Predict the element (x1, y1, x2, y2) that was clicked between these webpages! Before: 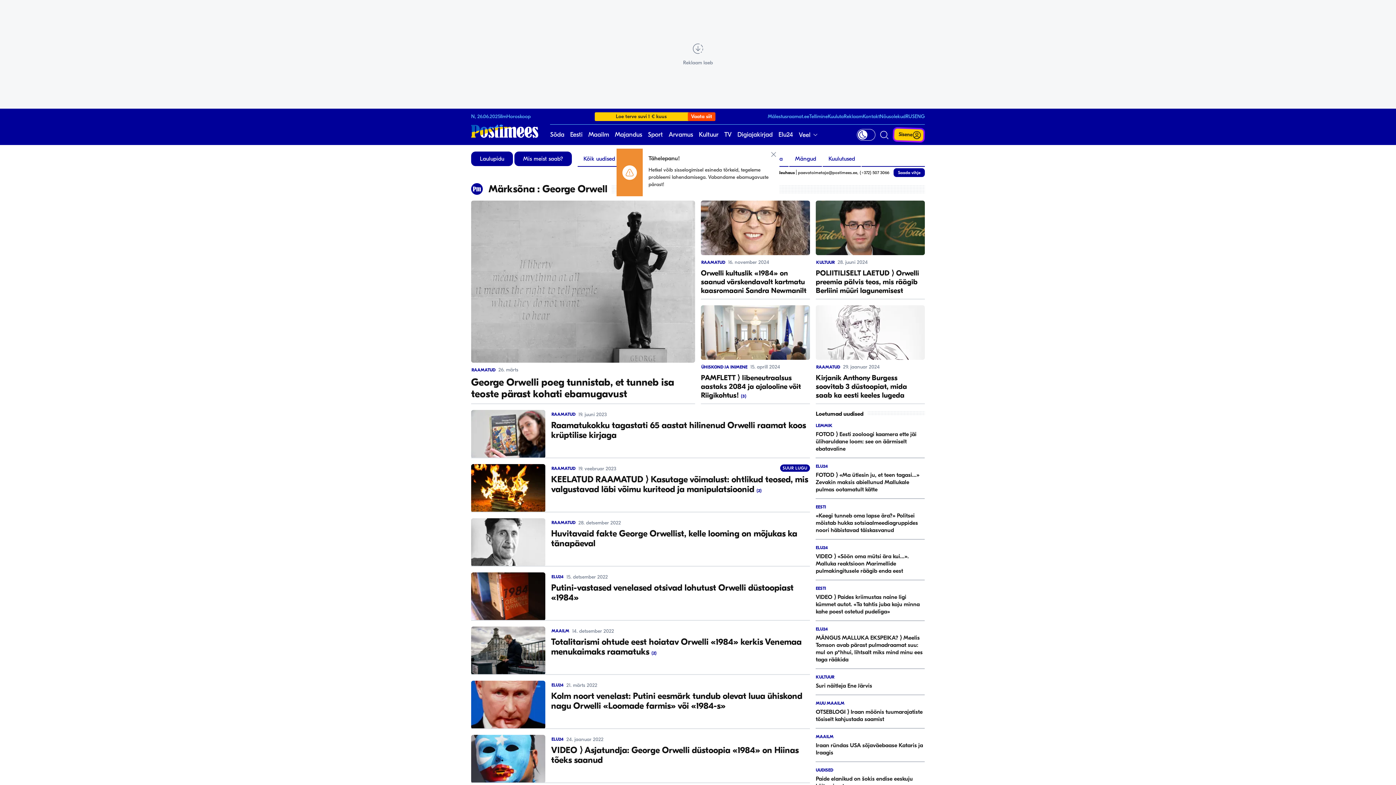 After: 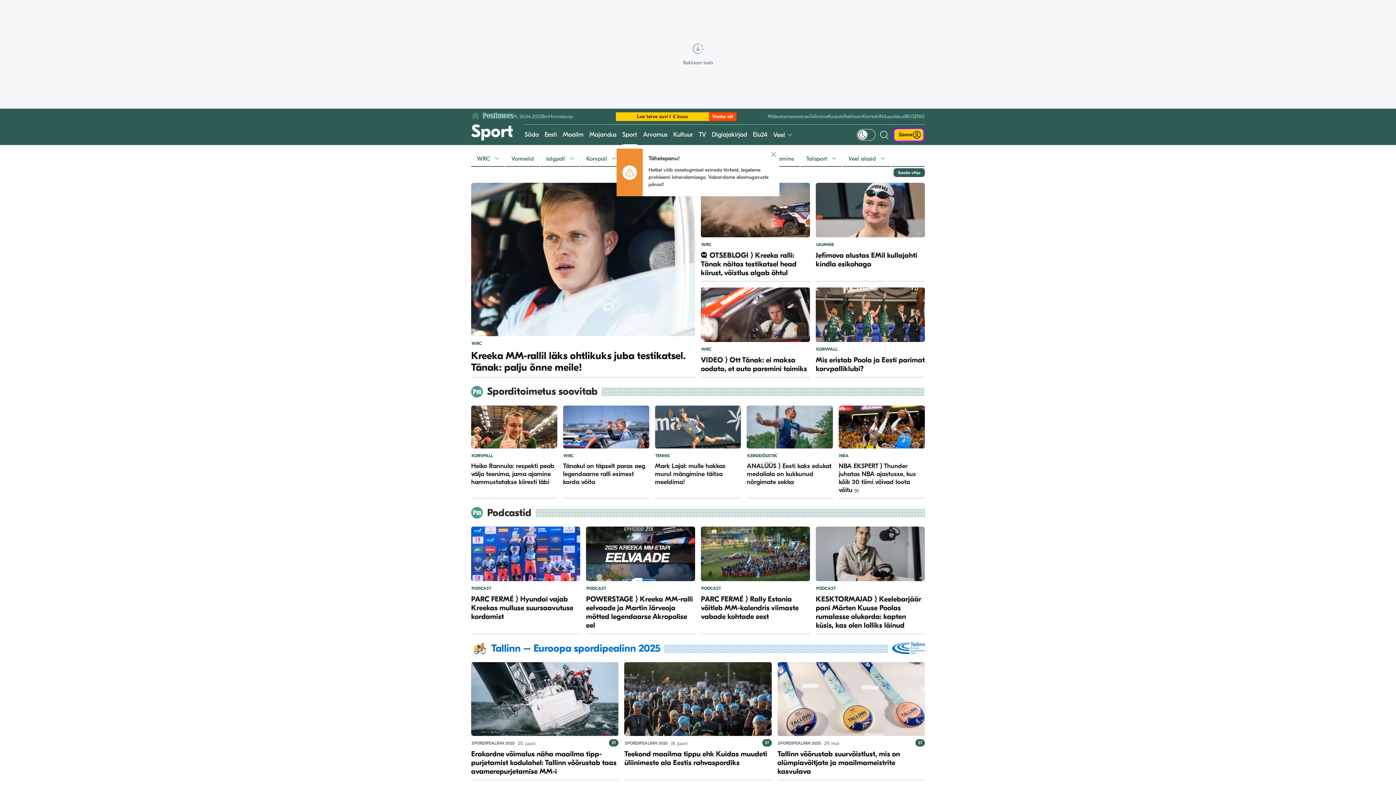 Action: label: Sport bbox: (648, 124, 663, 145)